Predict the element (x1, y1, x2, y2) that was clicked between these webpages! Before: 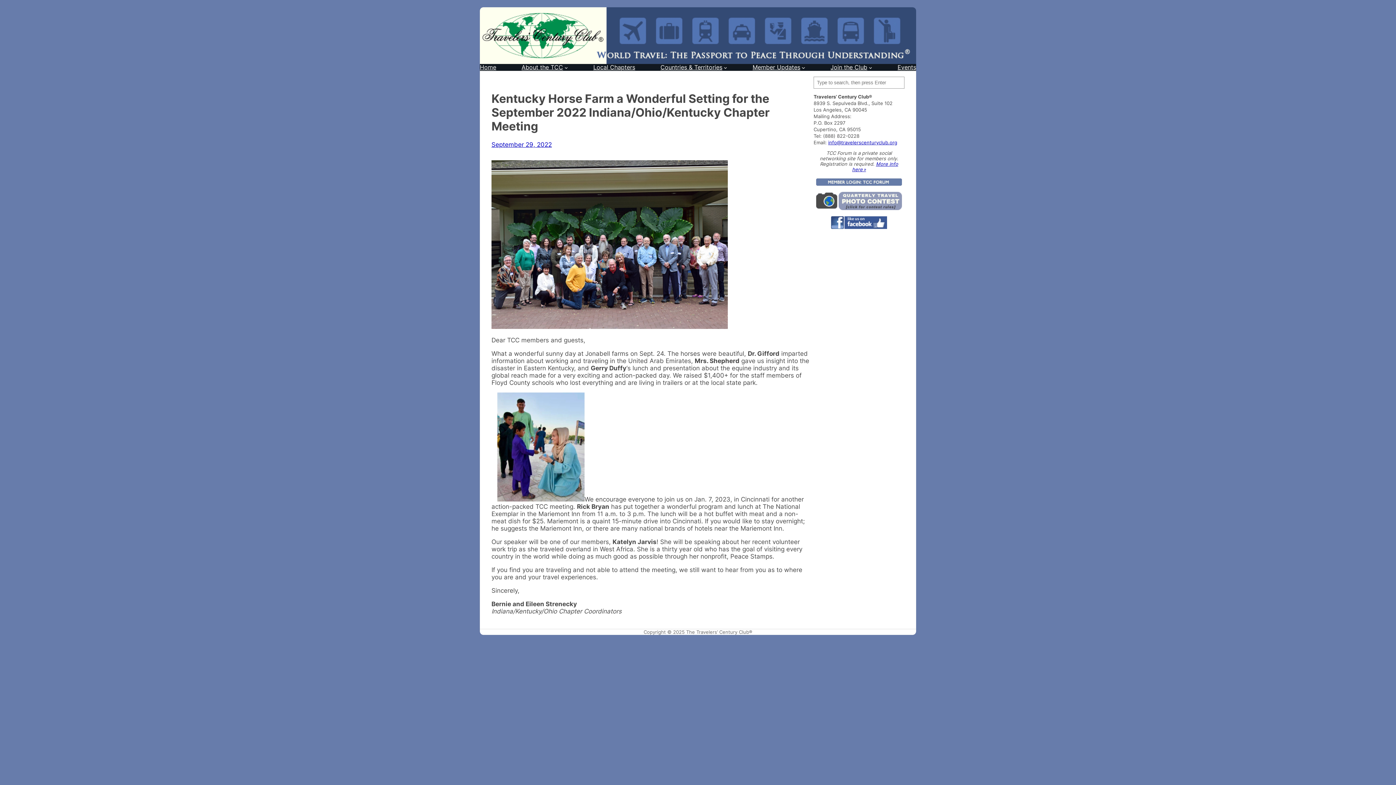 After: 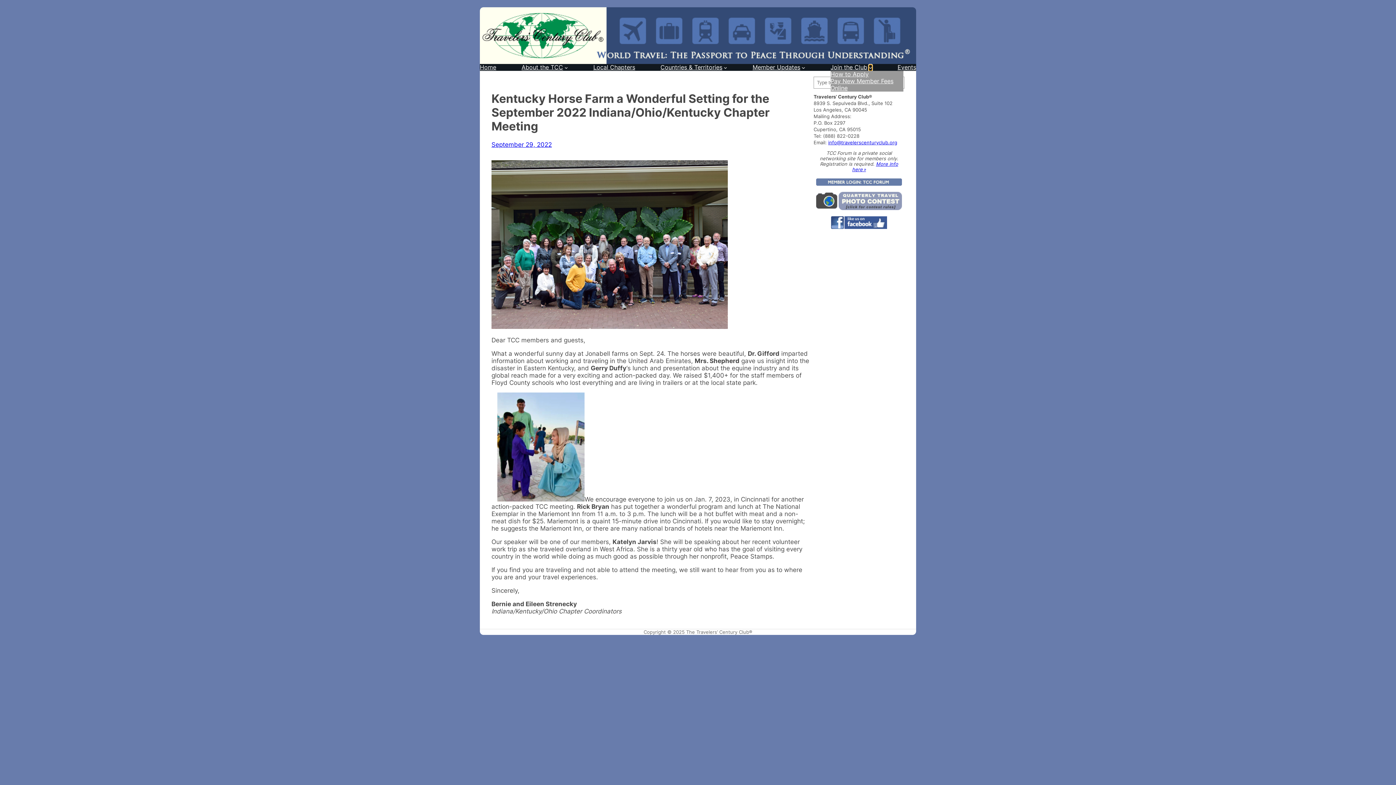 Action: label: Join the Club submenu bbox: (868, 65, 872, 69)